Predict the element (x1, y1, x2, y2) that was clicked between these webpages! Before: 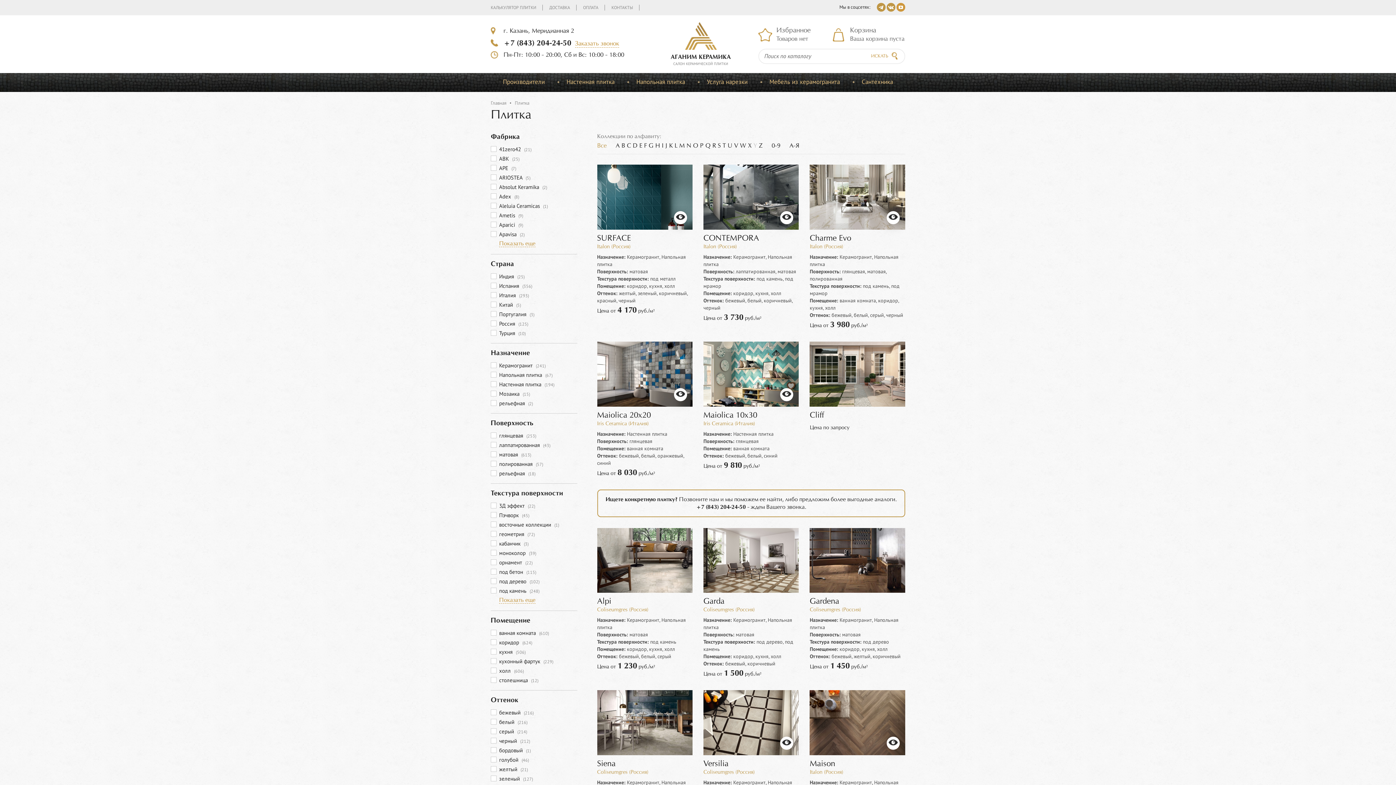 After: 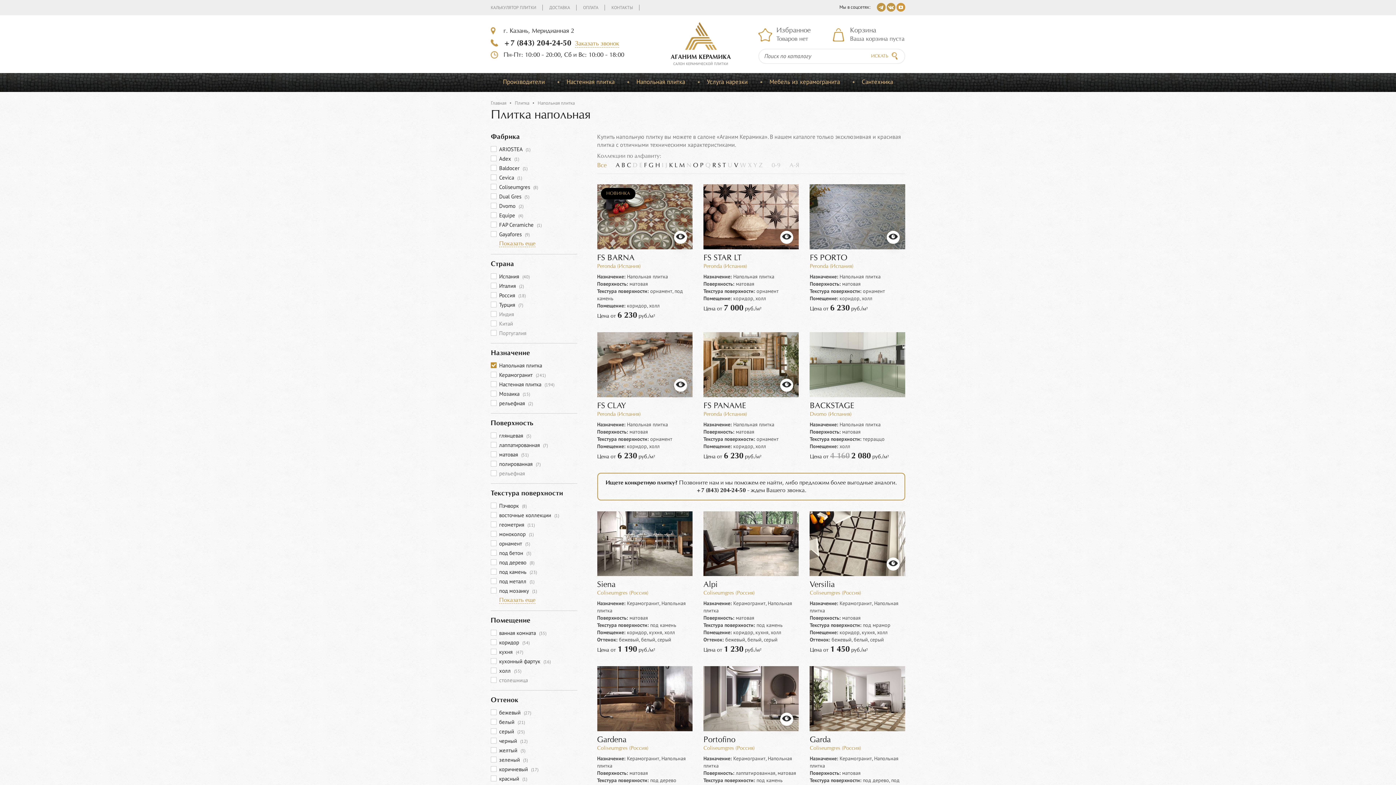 Action: bbox: (636, 77, 685, 85) label: Напольная плитка